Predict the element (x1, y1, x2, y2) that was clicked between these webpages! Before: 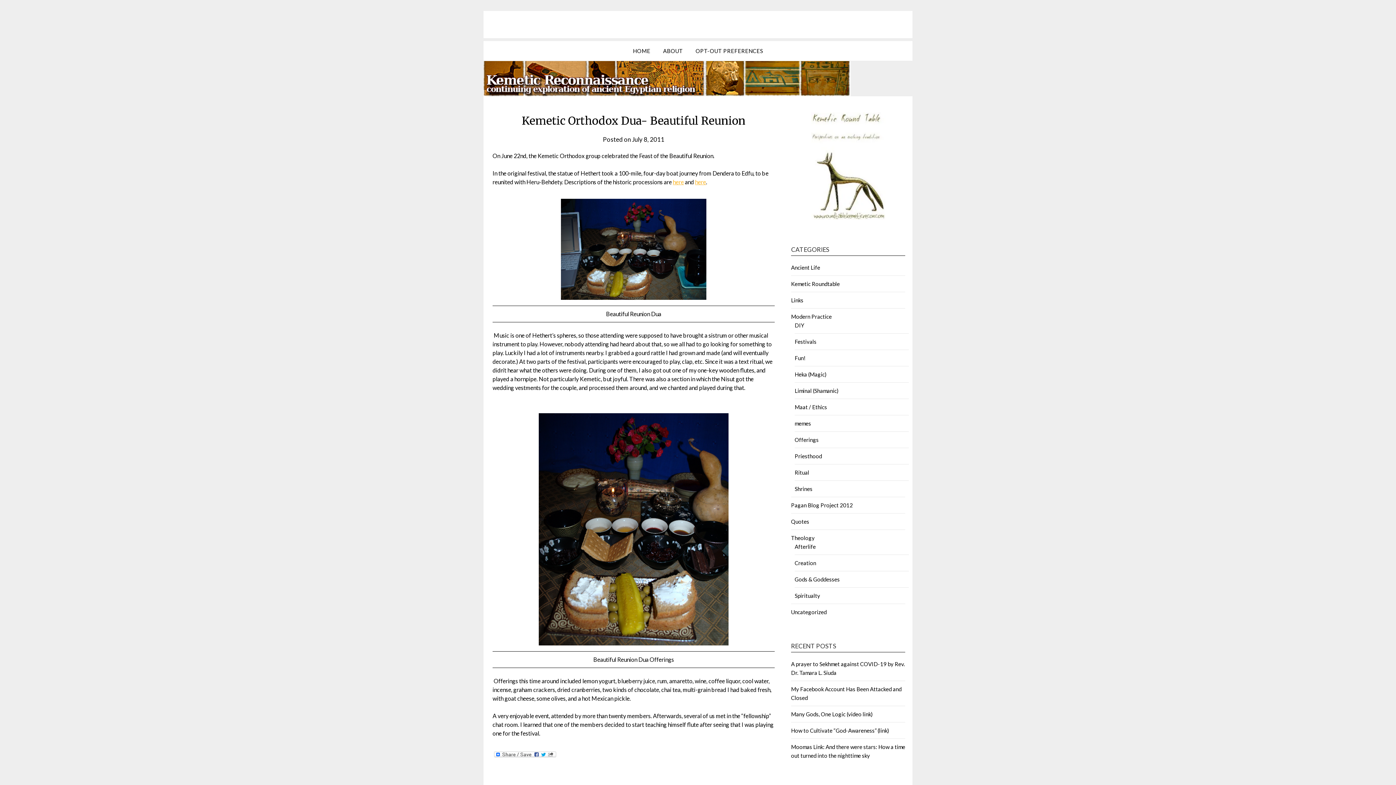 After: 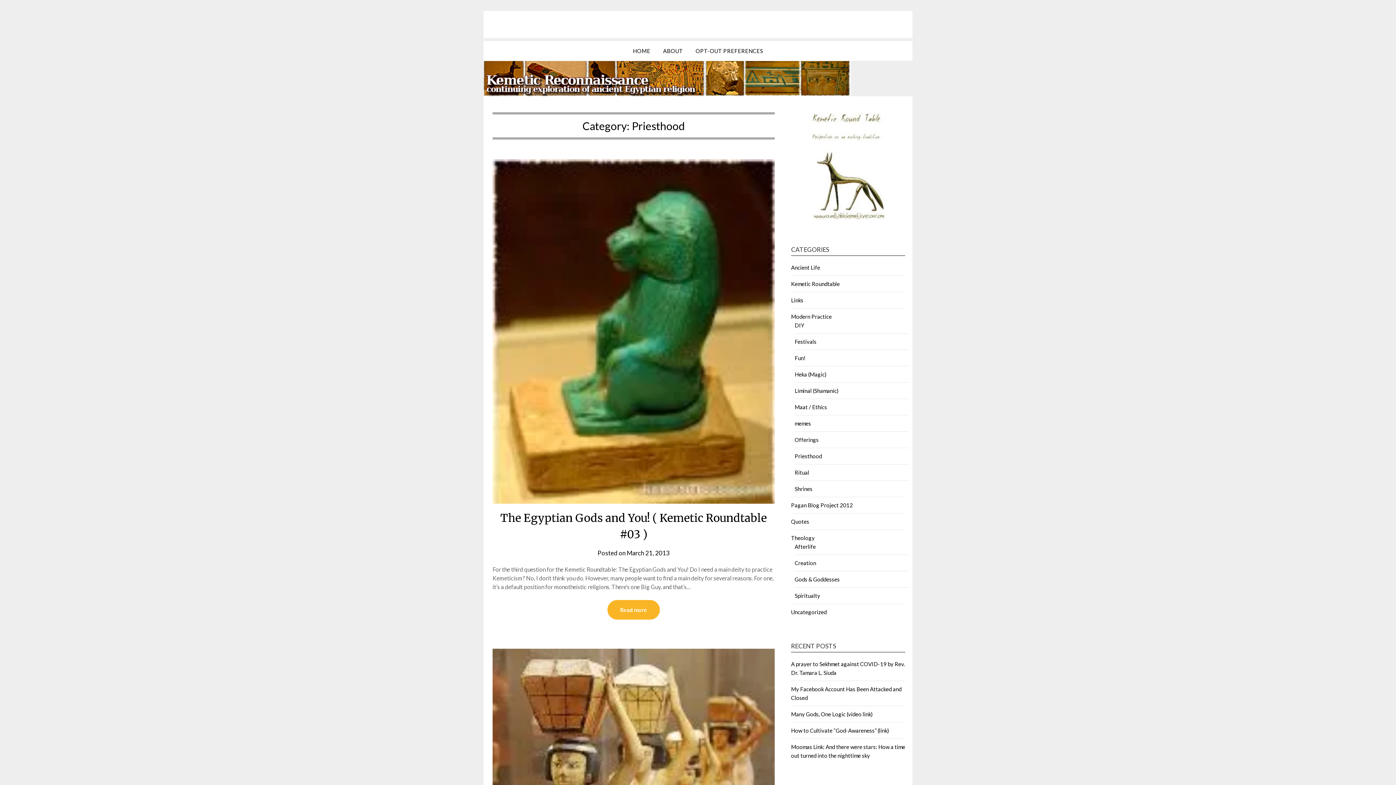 Action: bbox: (794, 453, 822, 459) label: Priesthood